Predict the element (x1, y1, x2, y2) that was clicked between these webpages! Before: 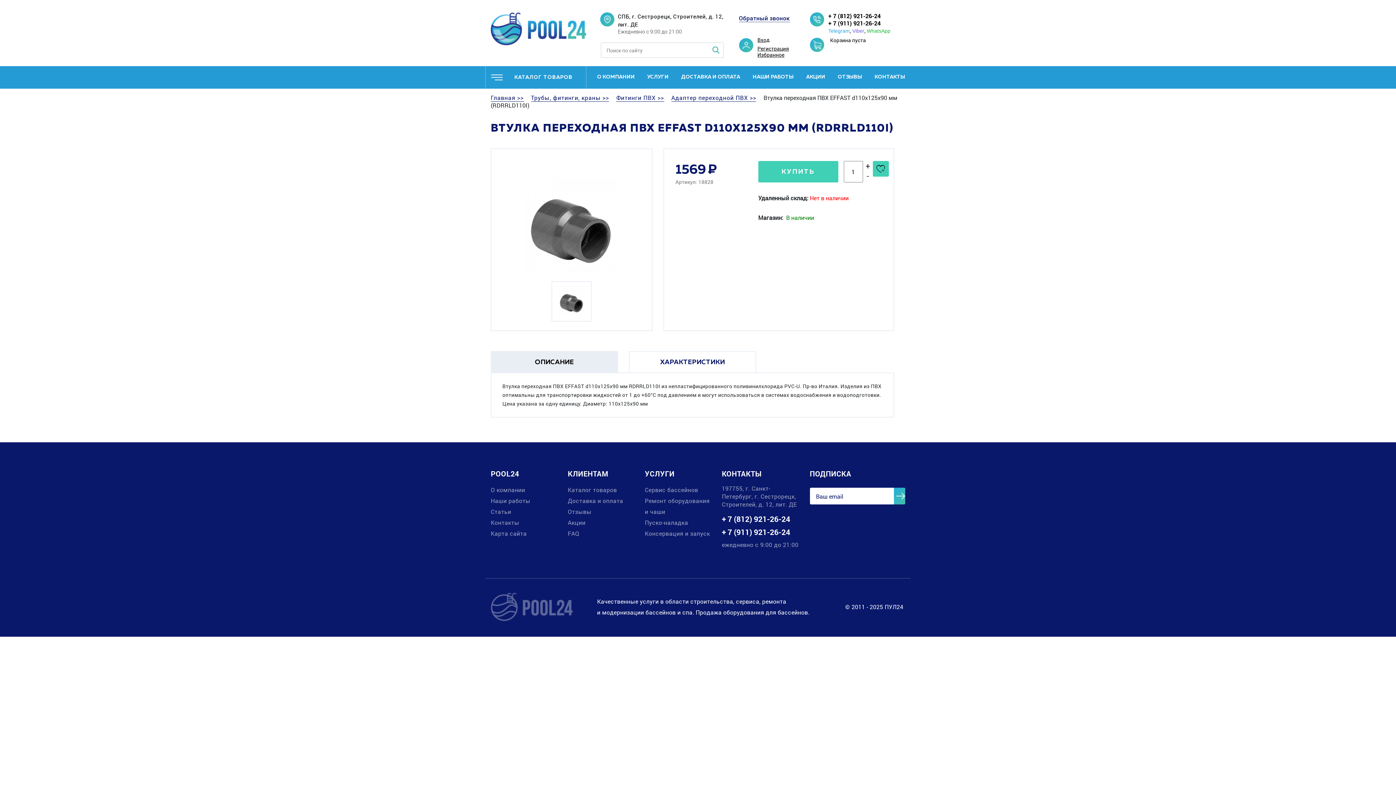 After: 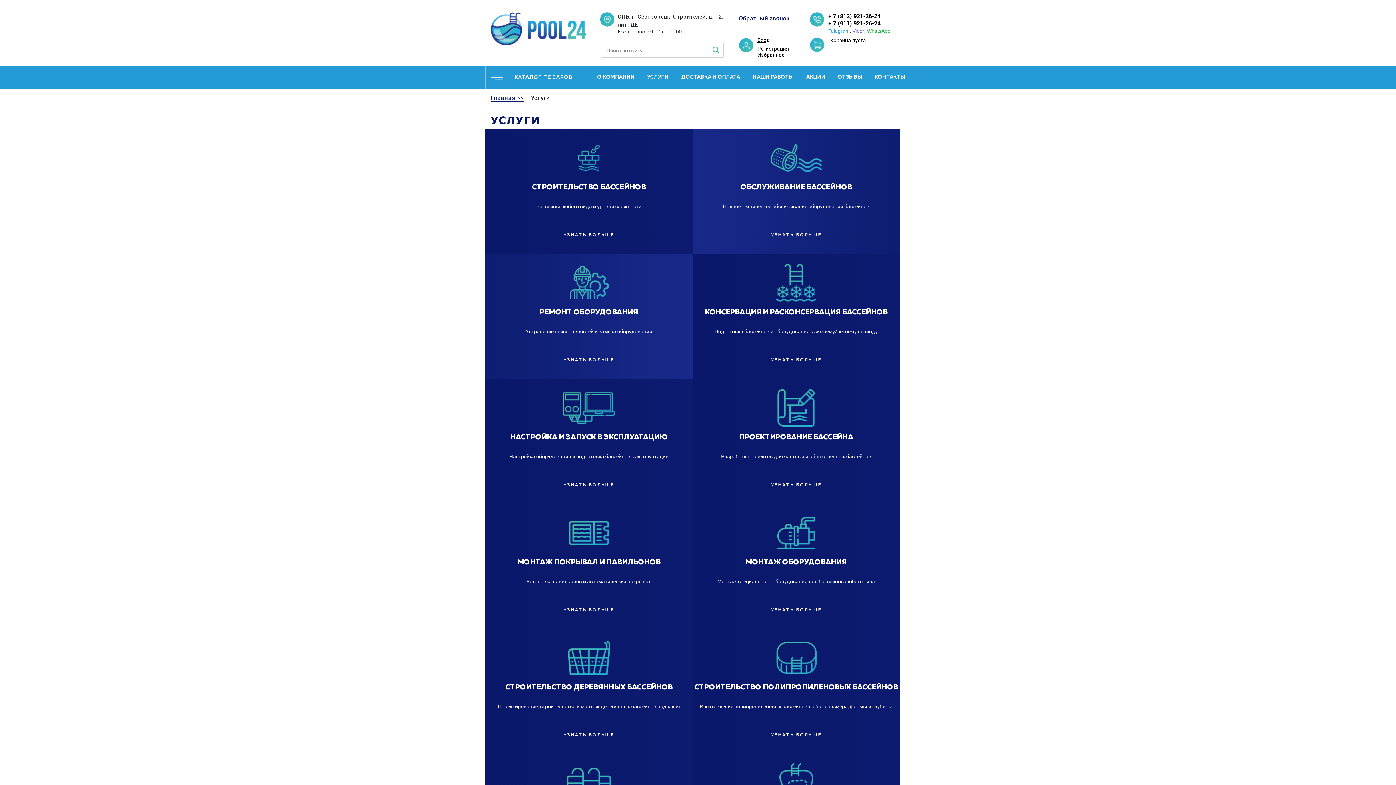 Action: label: УСЛУГИ bbox: (647, 74, 668, 80)